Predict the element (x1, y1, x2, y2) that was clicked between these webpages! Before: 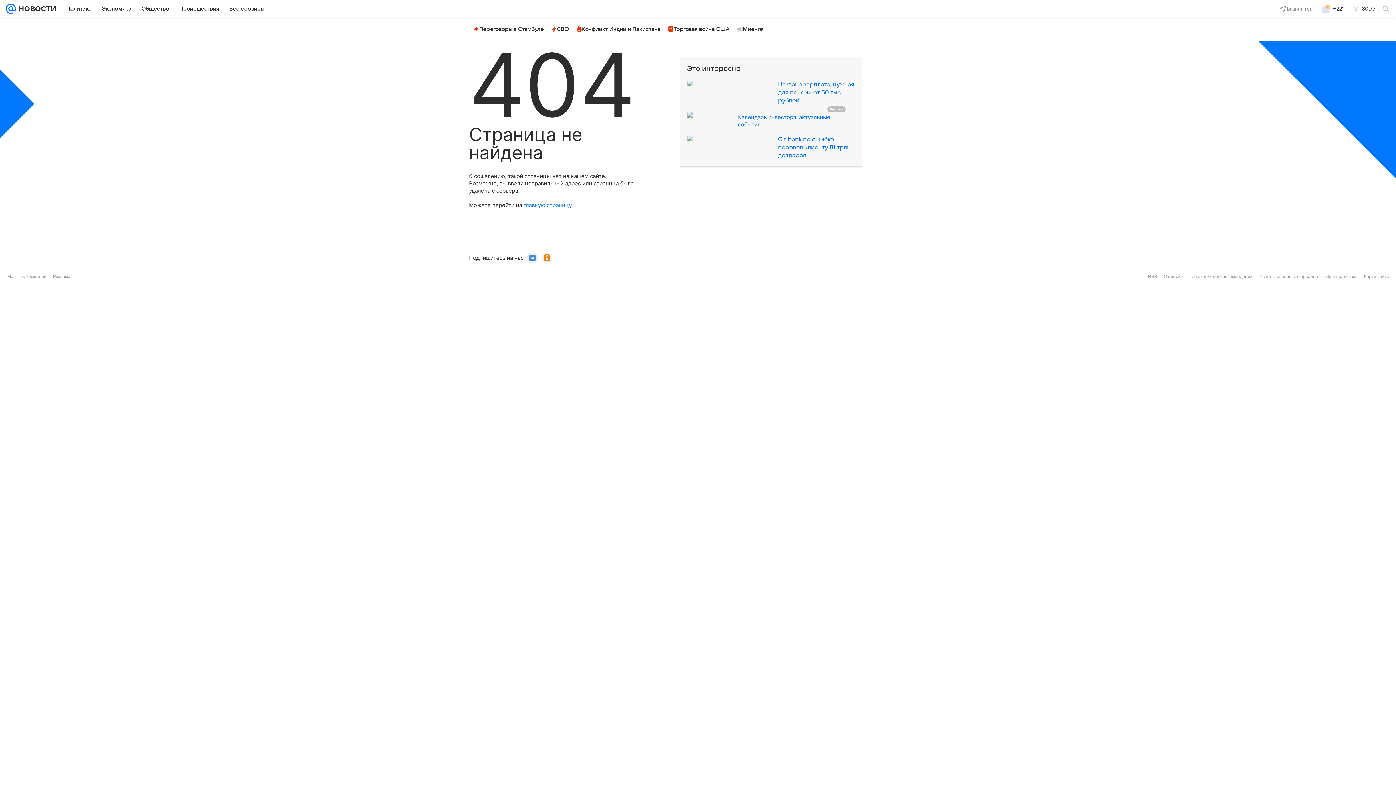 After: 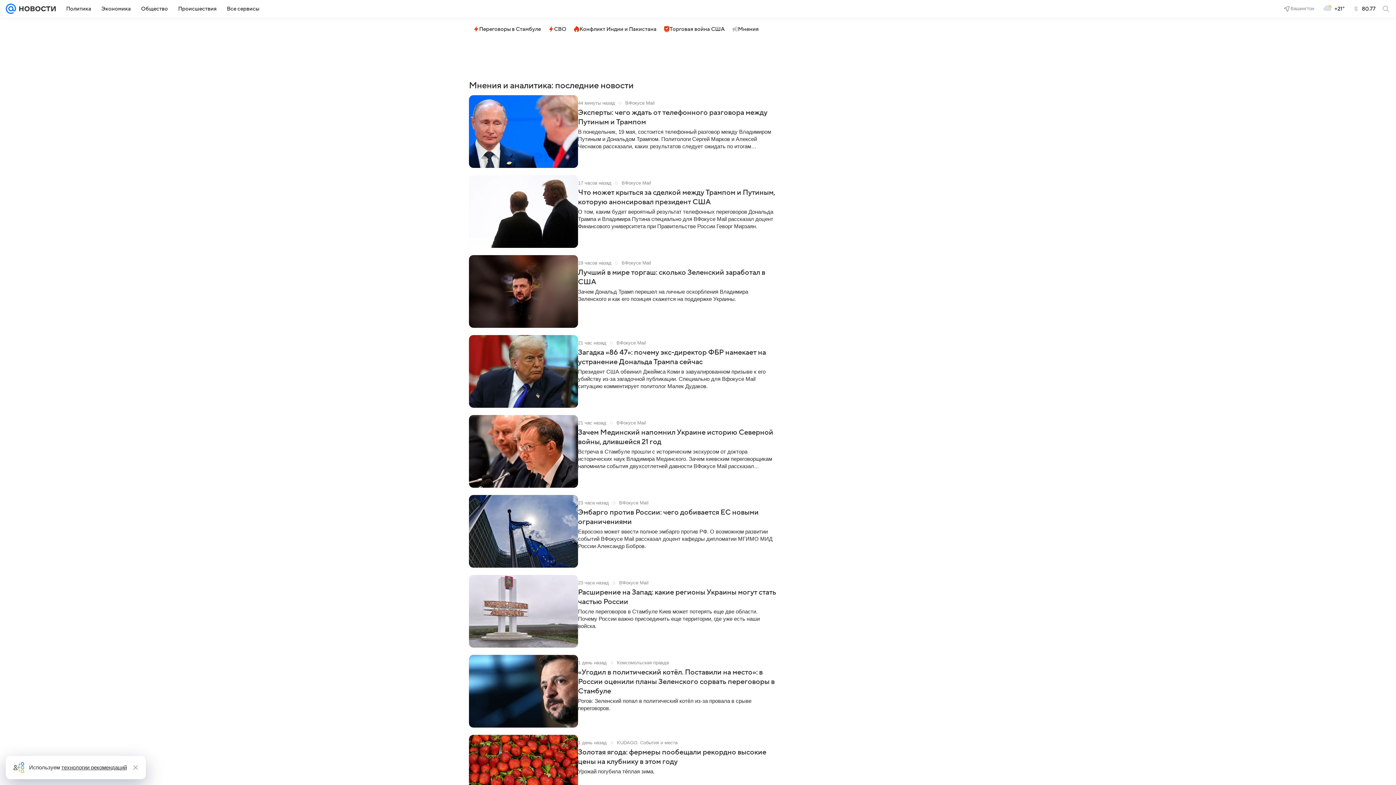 Action: bbox: (734, 23, 766, 34) label: Мнения